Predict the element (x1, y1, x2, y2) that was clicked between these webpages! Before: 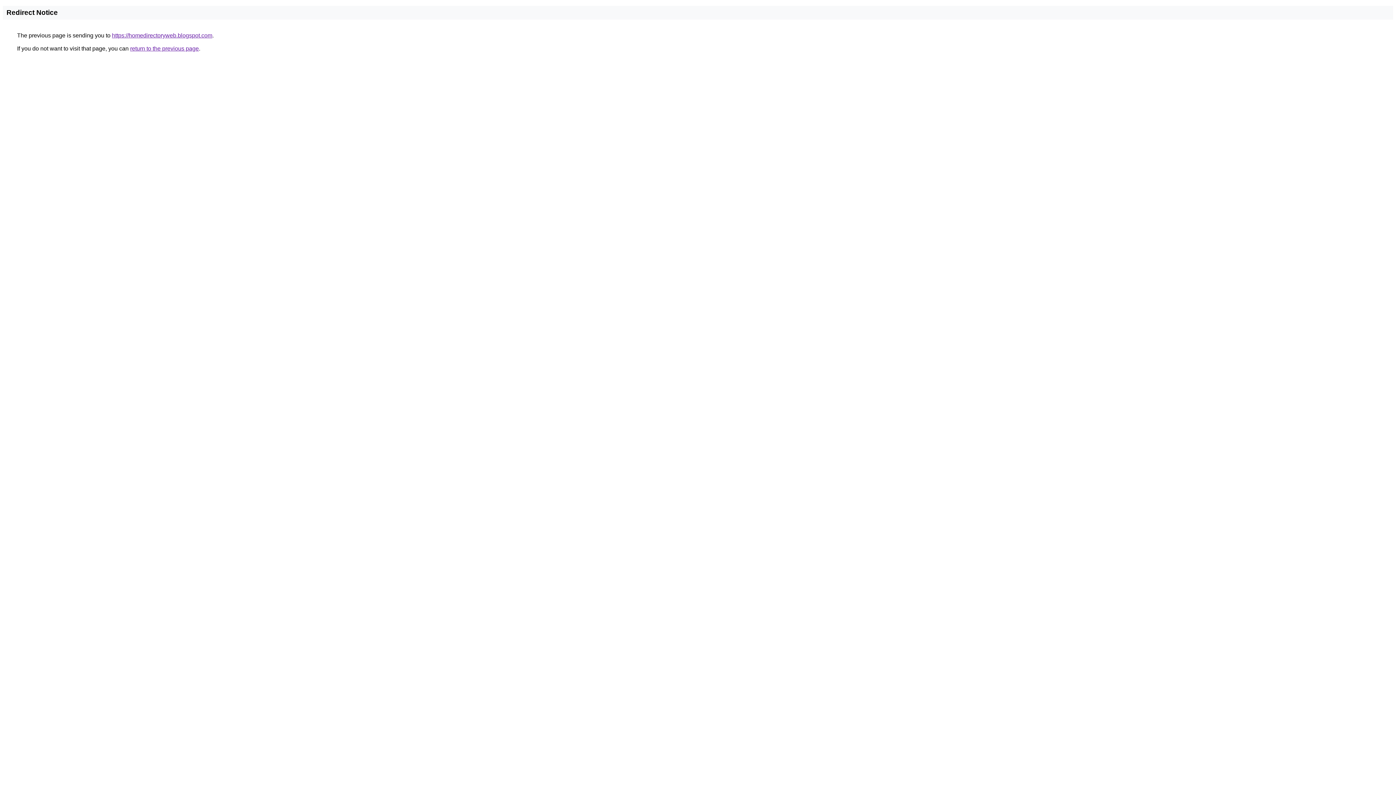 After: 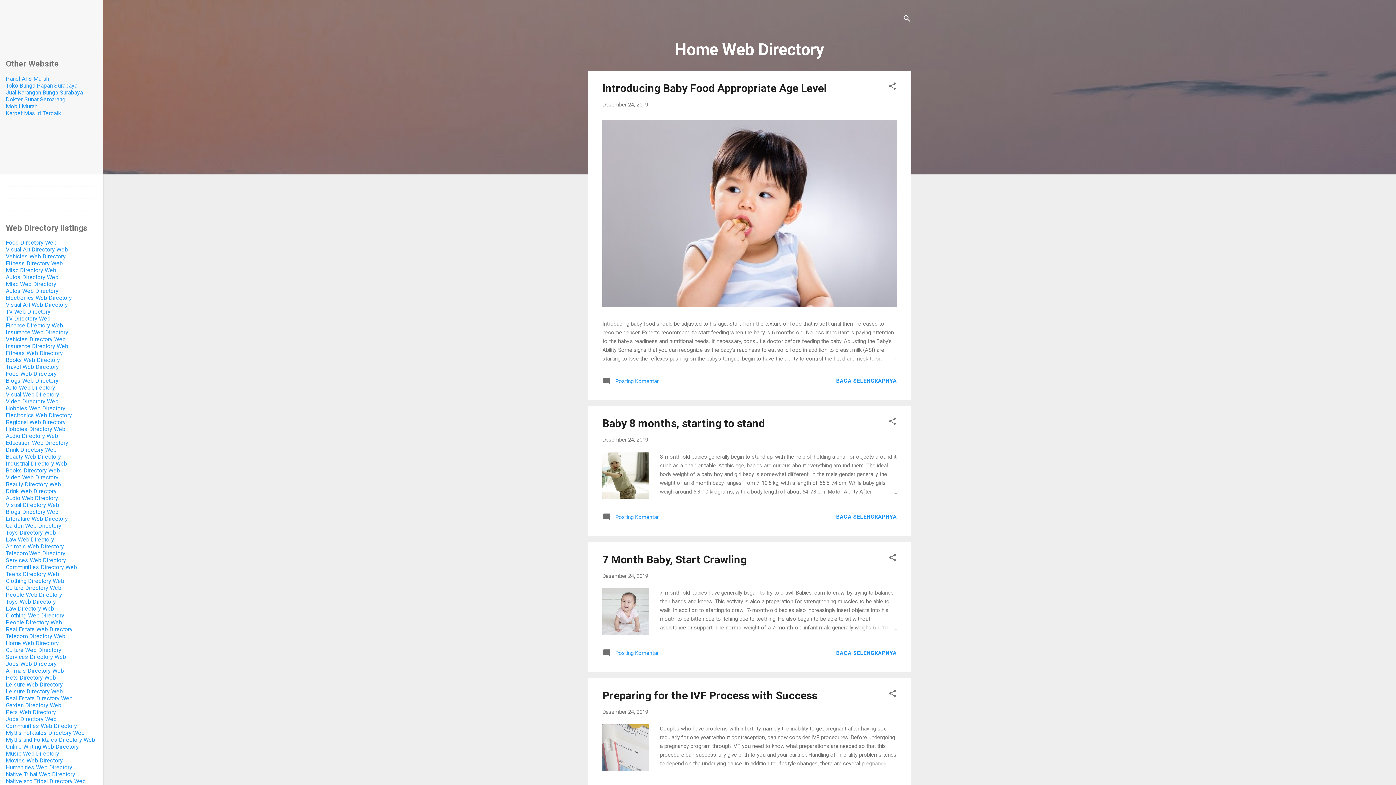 Action: bbox: (112, 32, 212, 38) label: https://homedirectoryweb.blogspot.com